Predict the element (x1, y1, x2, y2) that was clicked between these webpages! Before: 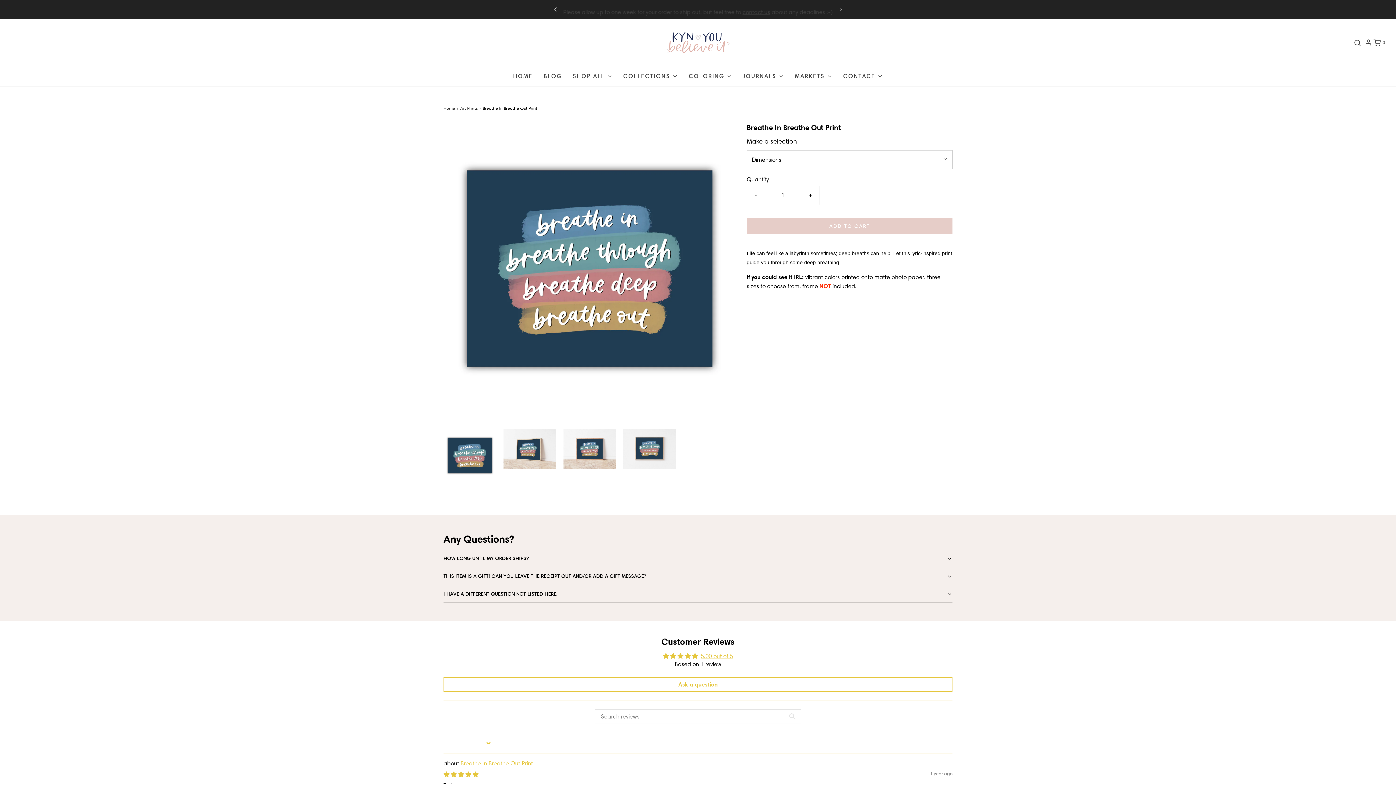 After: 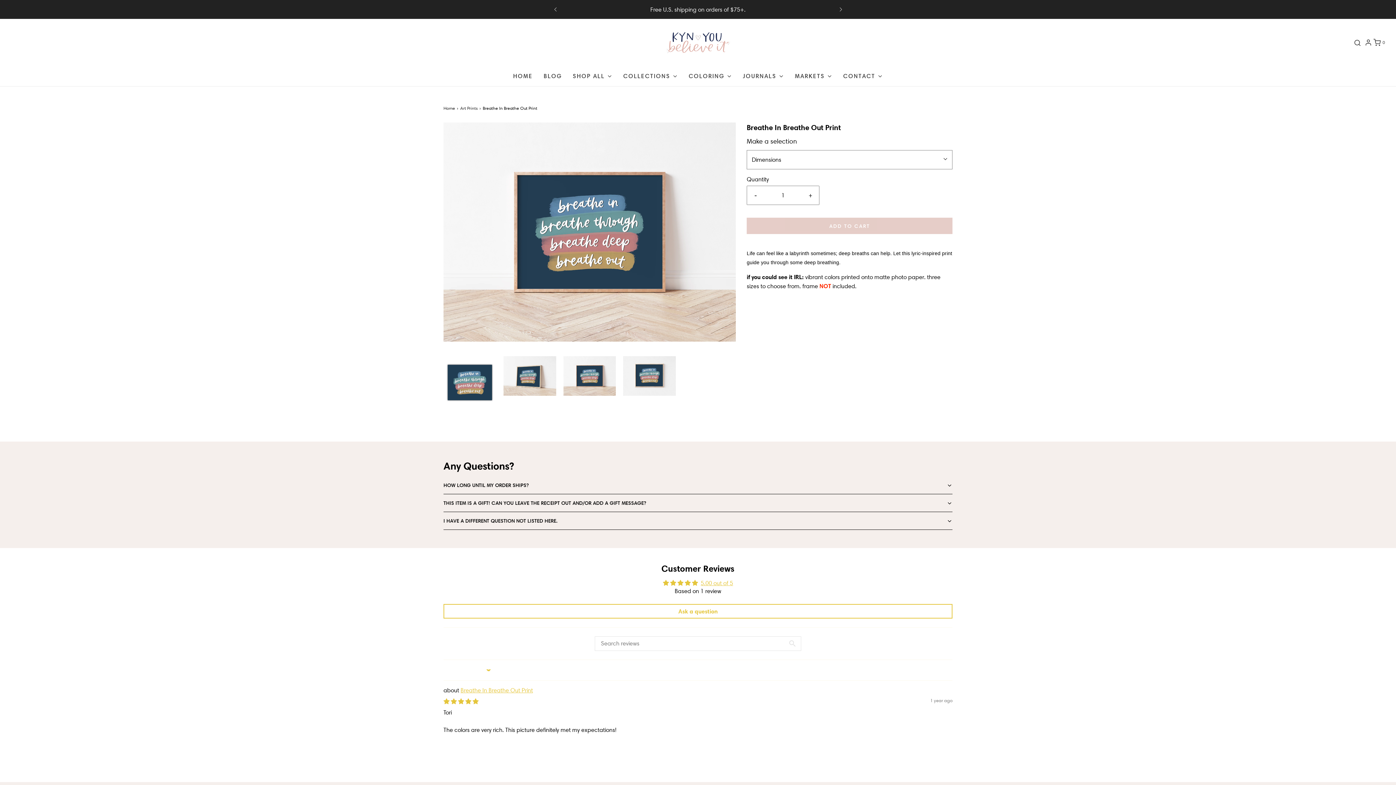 Action: label: Load image into Gallery viewer, Breathe In Breathe Out Print
 bbox: (563, 429, 616, 469)